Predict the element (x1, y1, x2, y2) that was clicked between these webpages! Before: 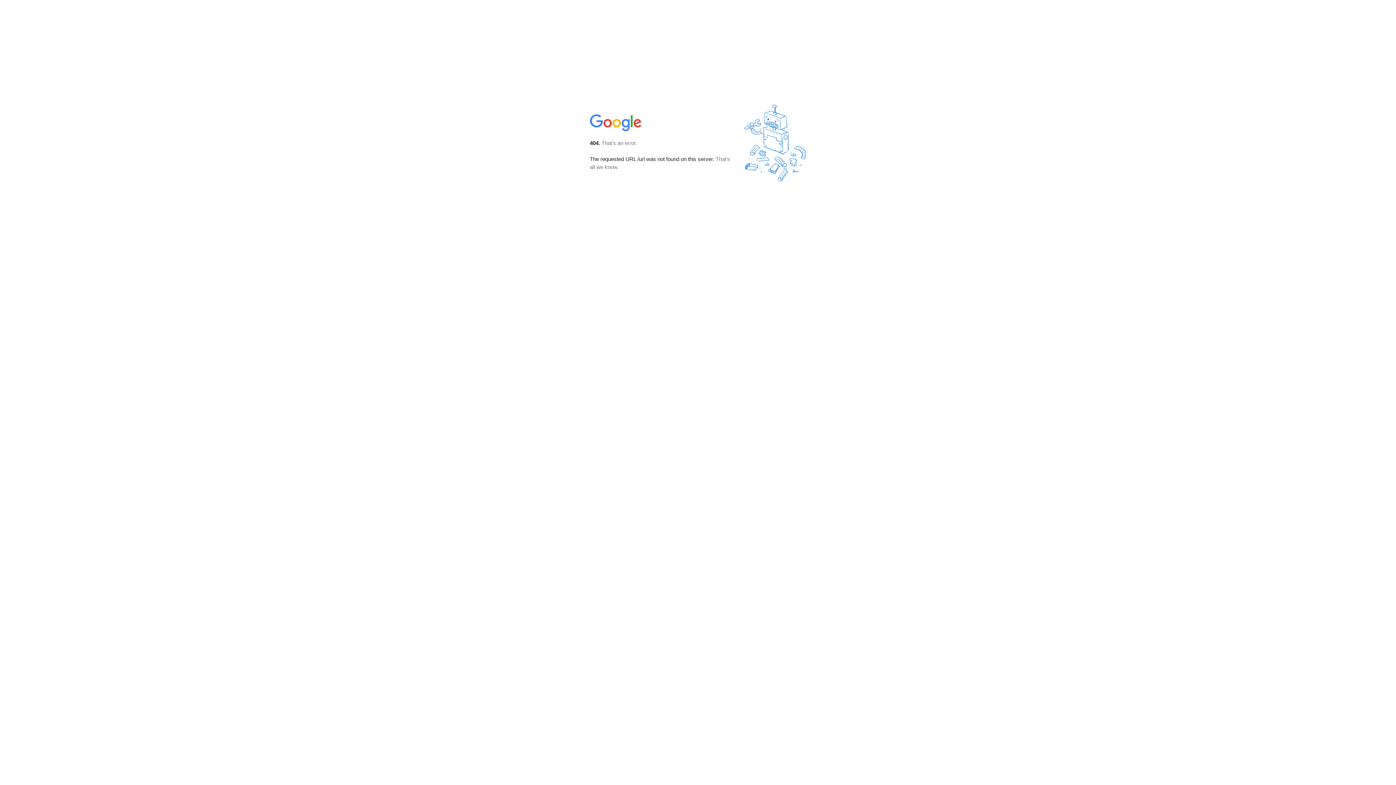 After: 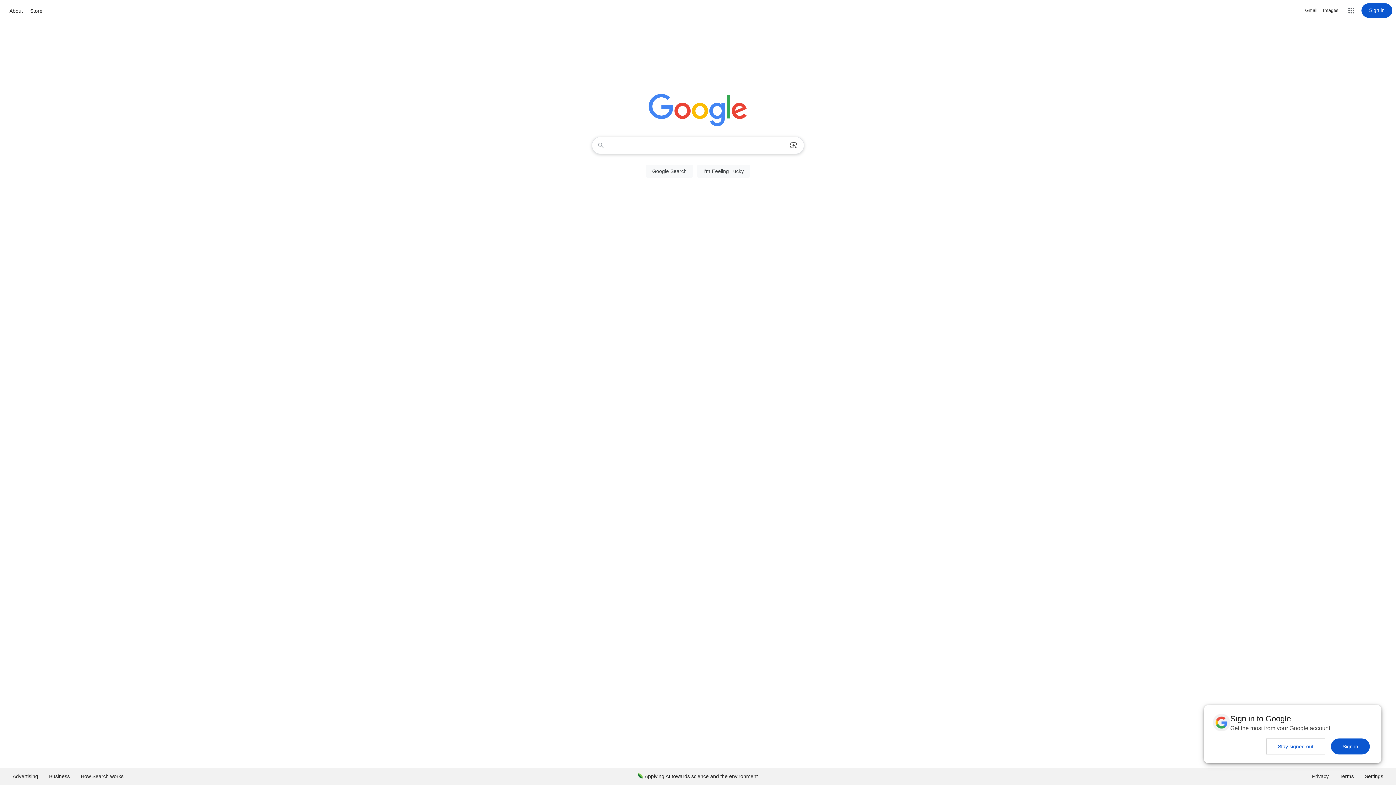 Action: bbox: (590, 127, 642, 134)